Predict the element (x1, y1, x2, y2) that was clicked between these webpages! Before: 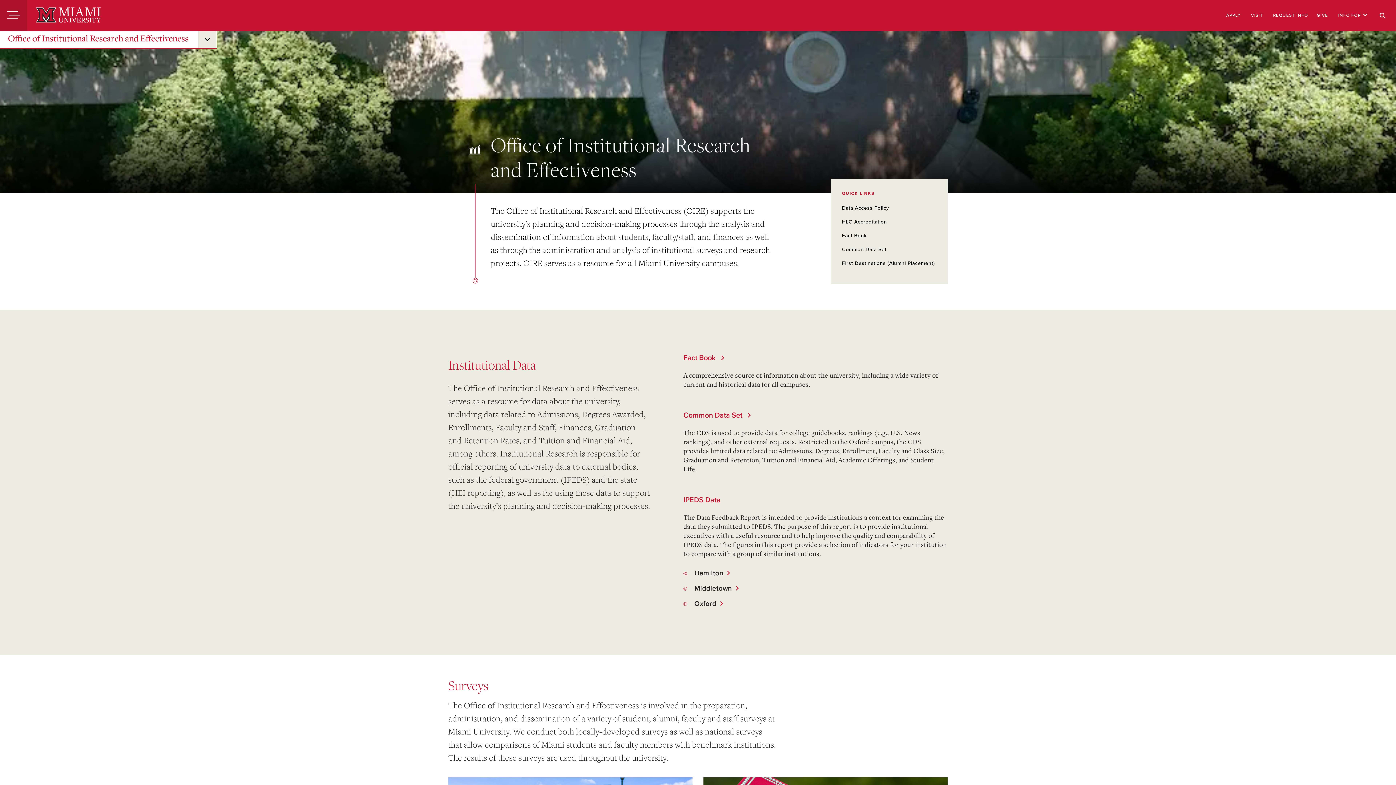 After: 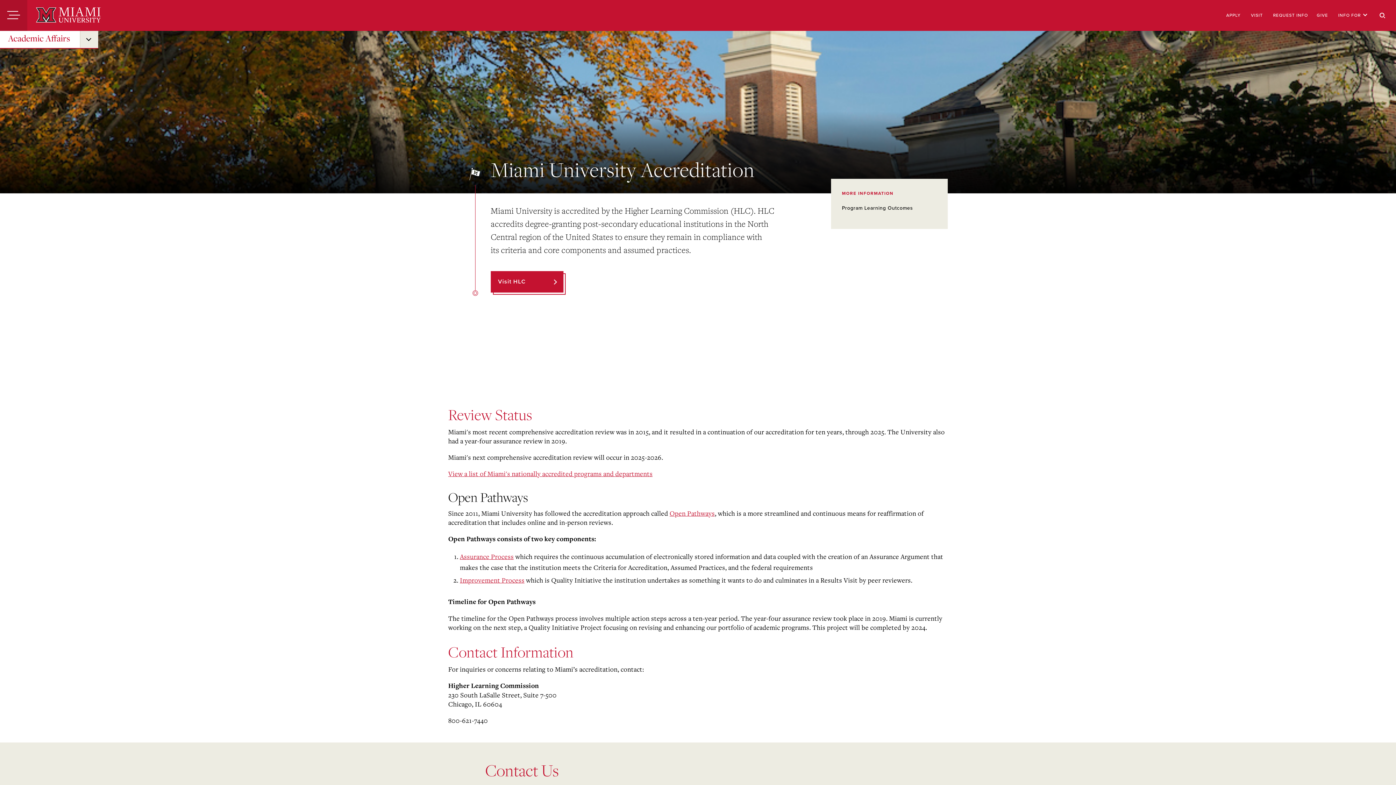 Action: bbox: (842, 218, 887, 225) label: HLC Accreditation